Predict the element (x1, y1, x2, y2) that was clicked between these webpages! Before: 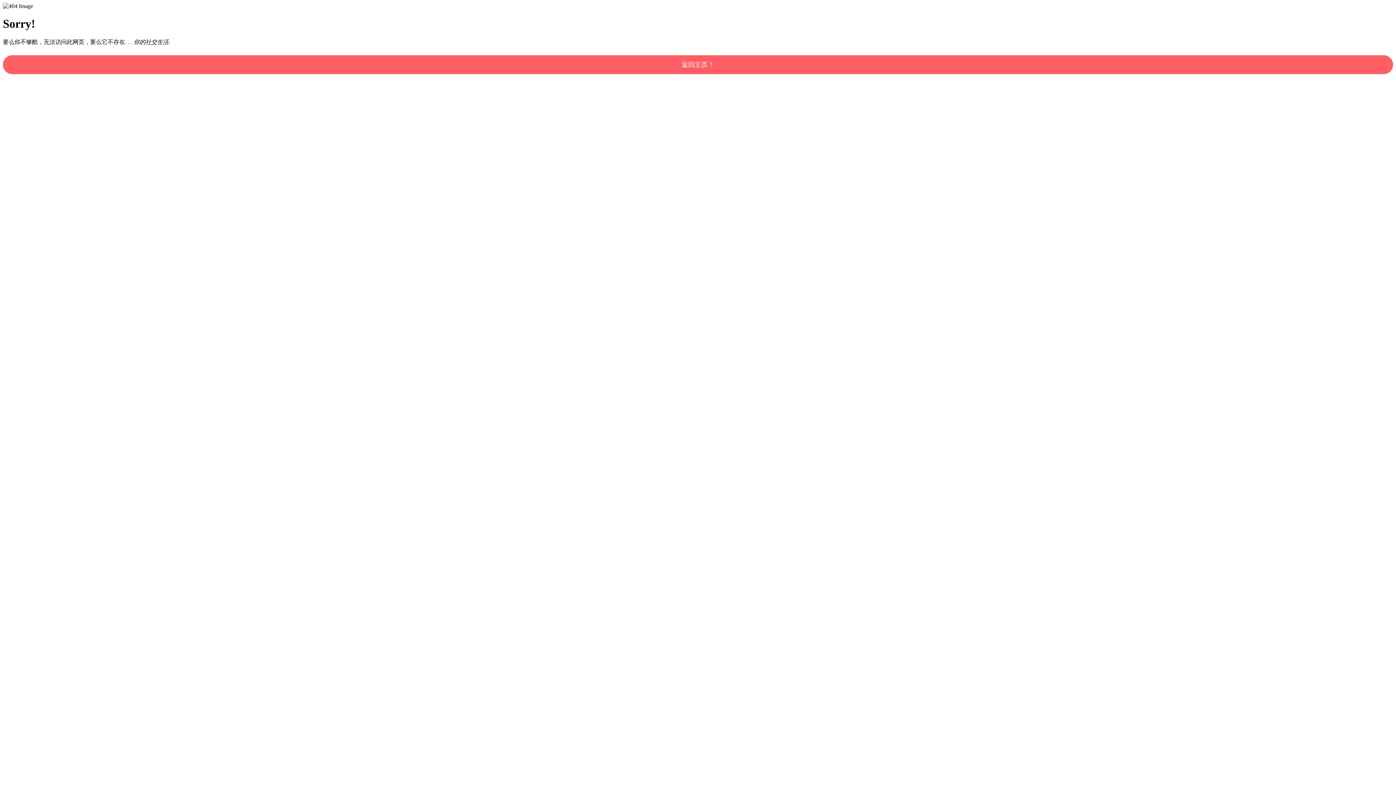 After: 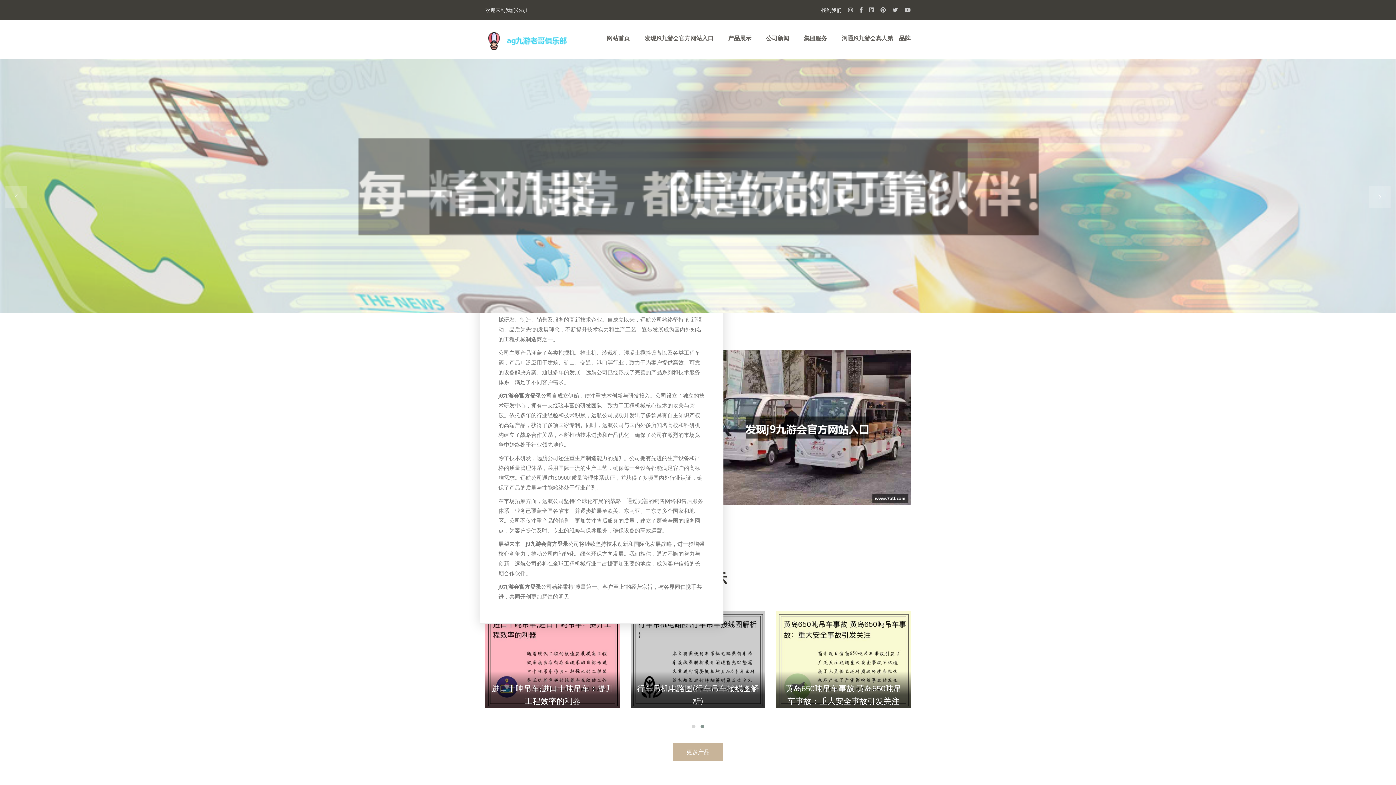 Action: label: 返回主页！ bbox: (2, 55, 1393, 74)